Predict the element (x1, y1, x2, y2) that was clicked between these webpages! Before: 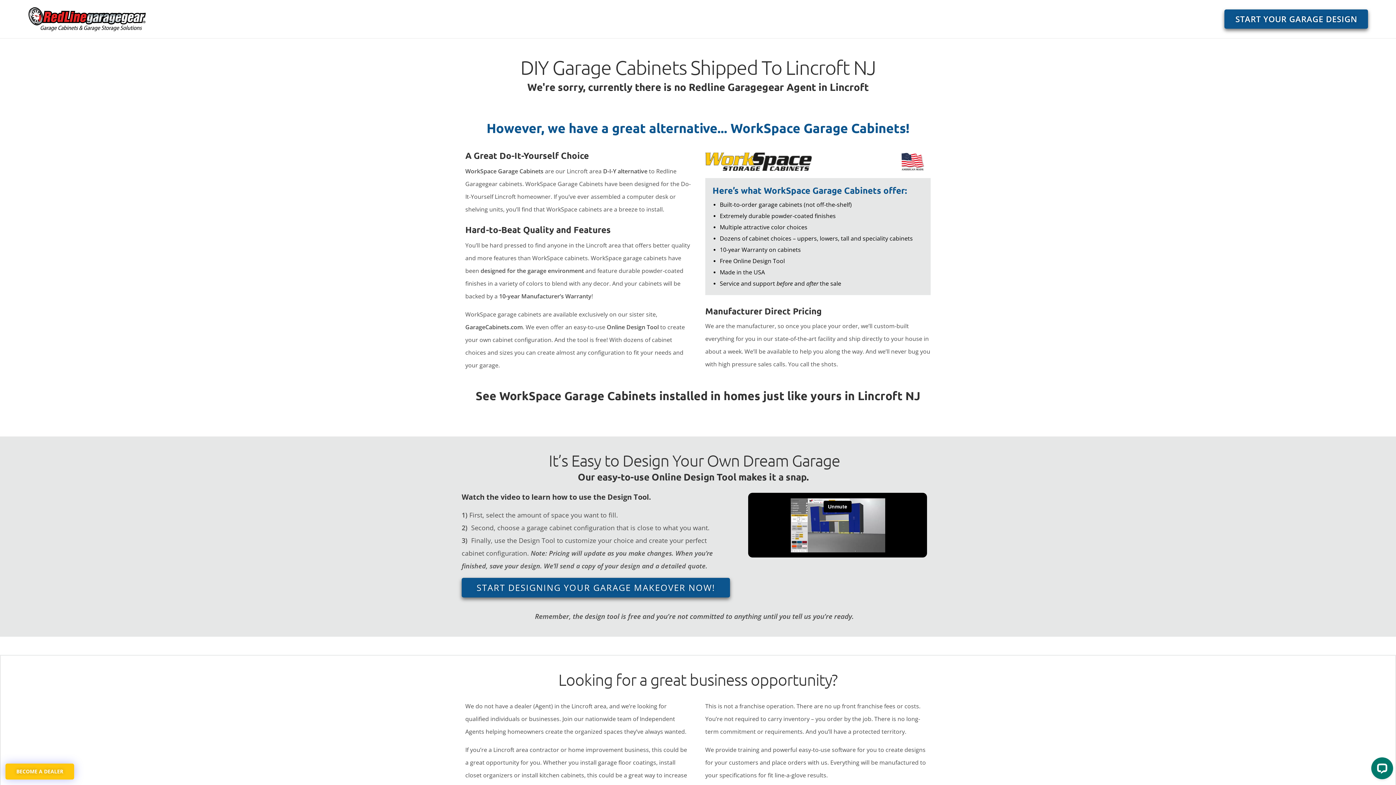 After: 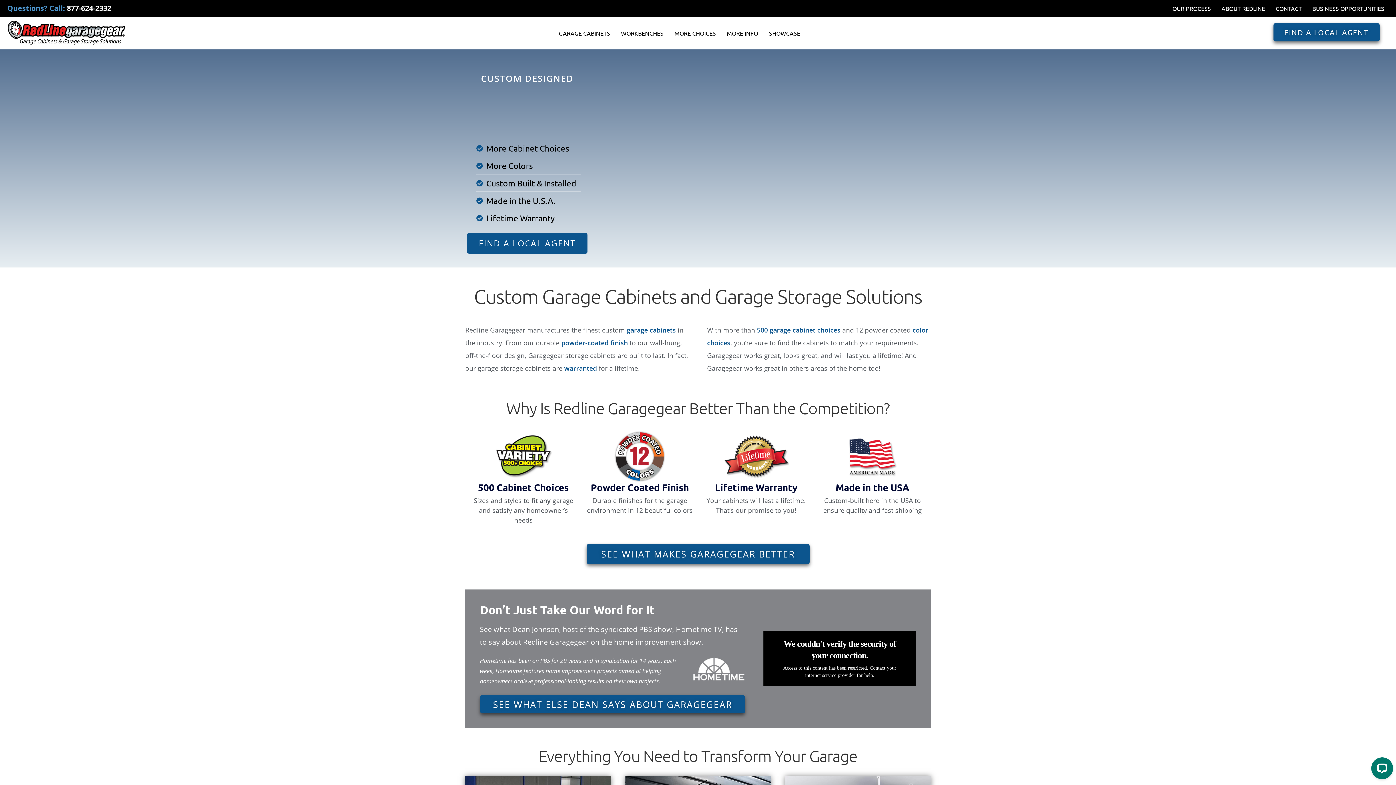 Action: bbox: (27, 6, 146, 31)